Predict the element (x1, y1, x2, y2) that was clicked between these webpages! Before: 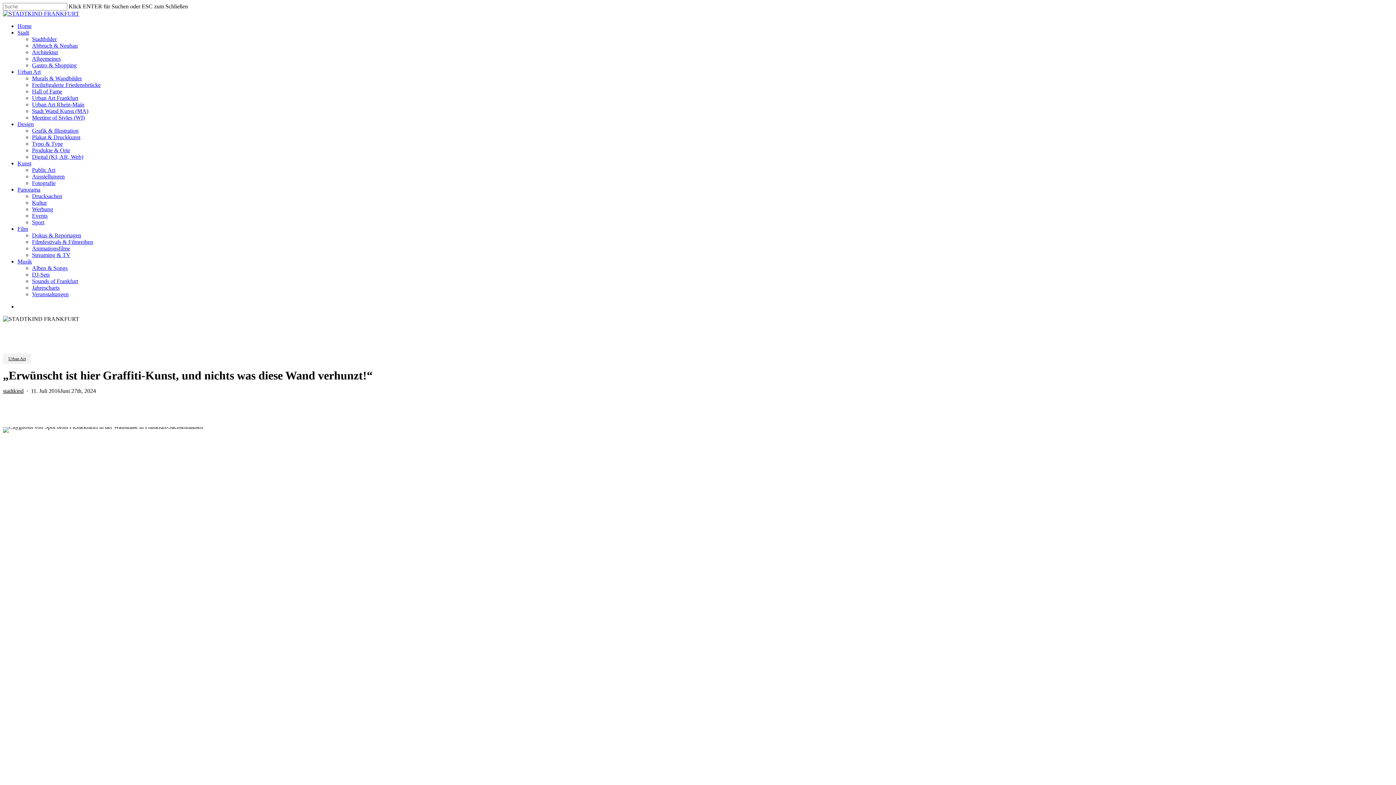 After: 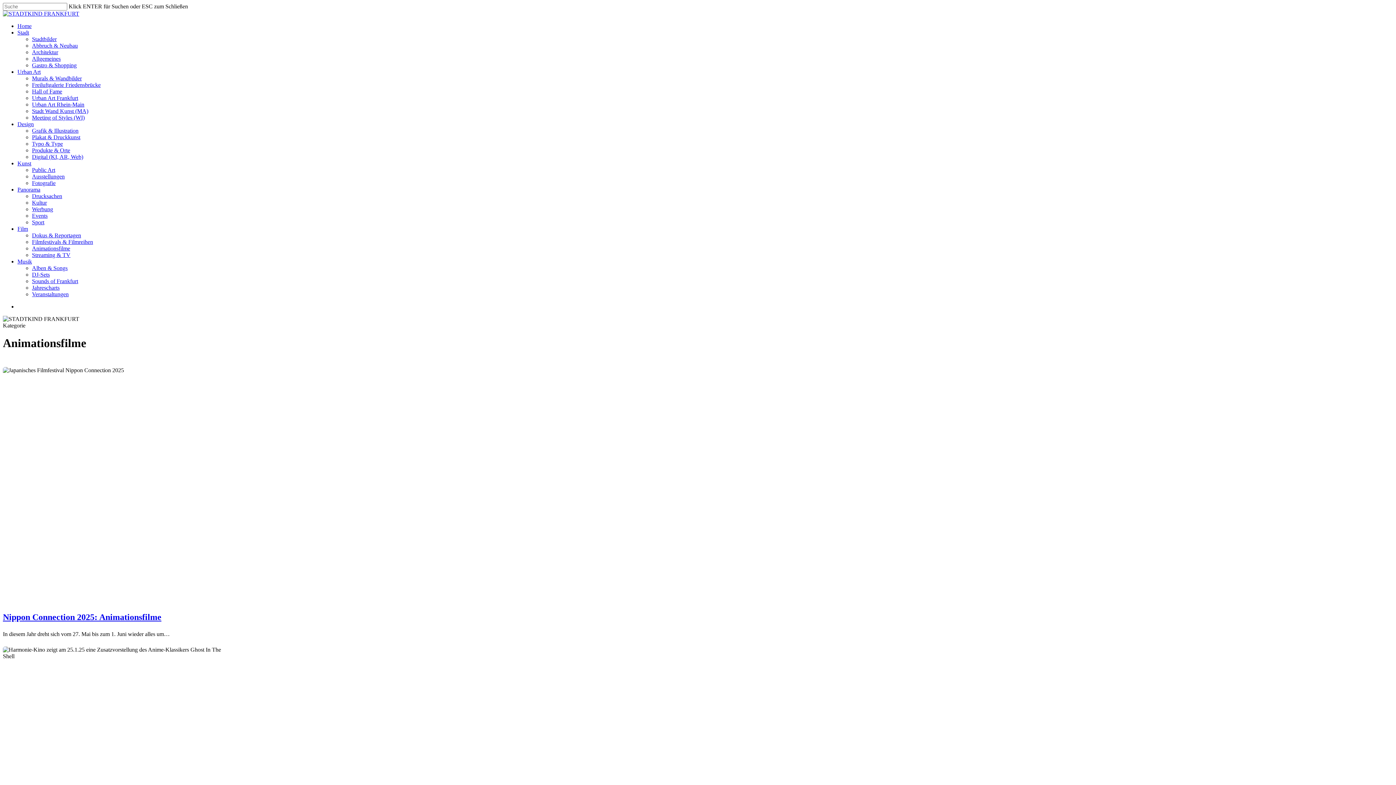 Action: bbox: (32, 245, 70, 251) label: Animationsfilme